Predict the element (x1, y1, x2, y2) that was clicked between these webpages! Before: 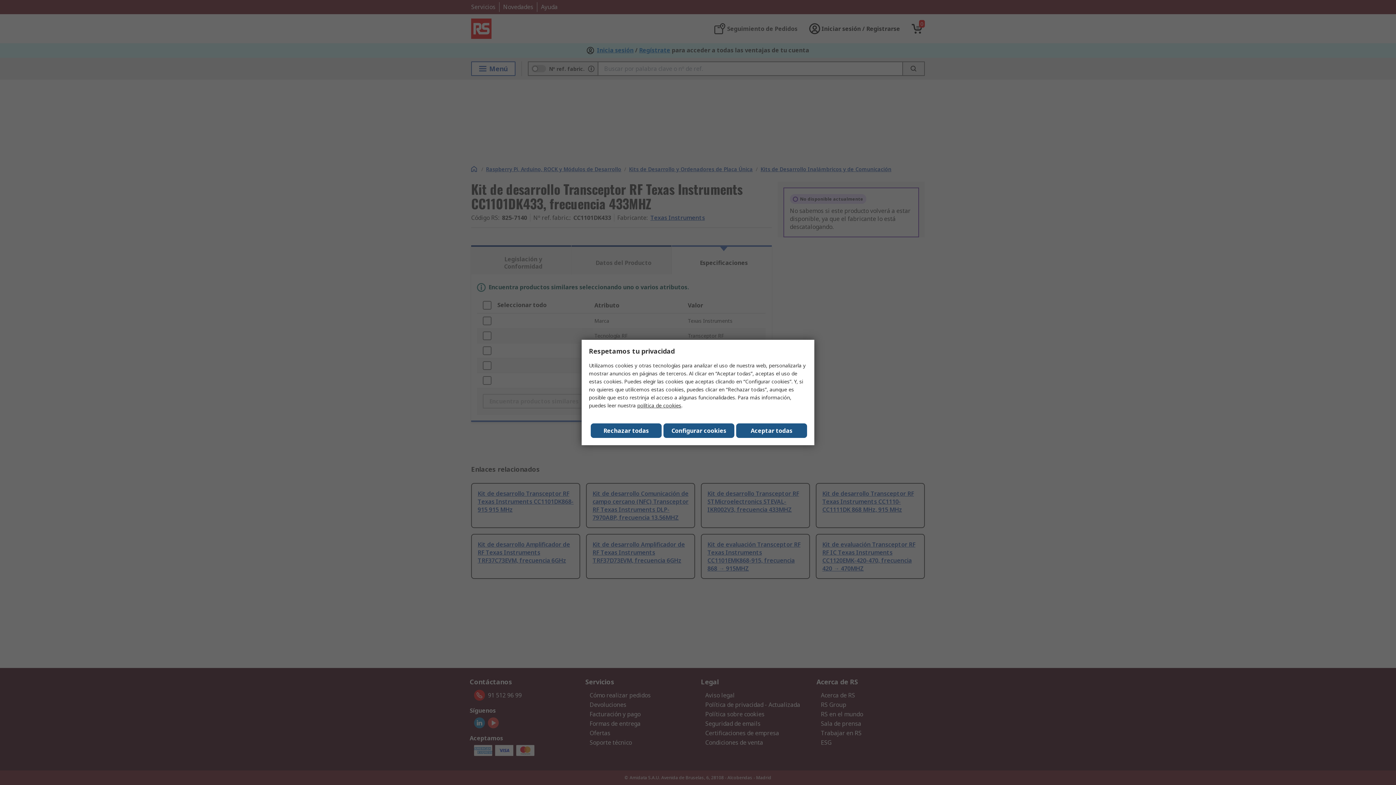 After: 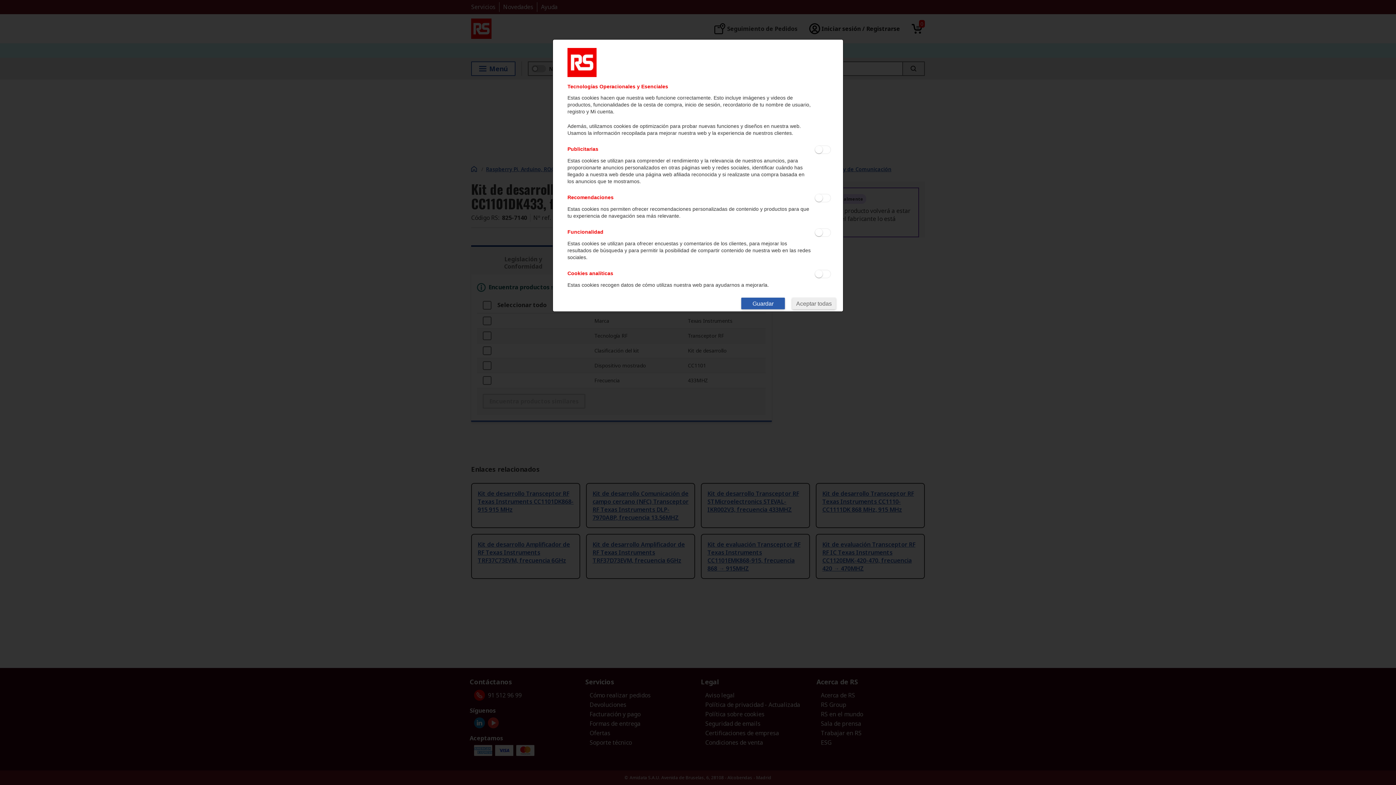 Action: bbox: (663, 423, 734, 438) label: Configurar cookies